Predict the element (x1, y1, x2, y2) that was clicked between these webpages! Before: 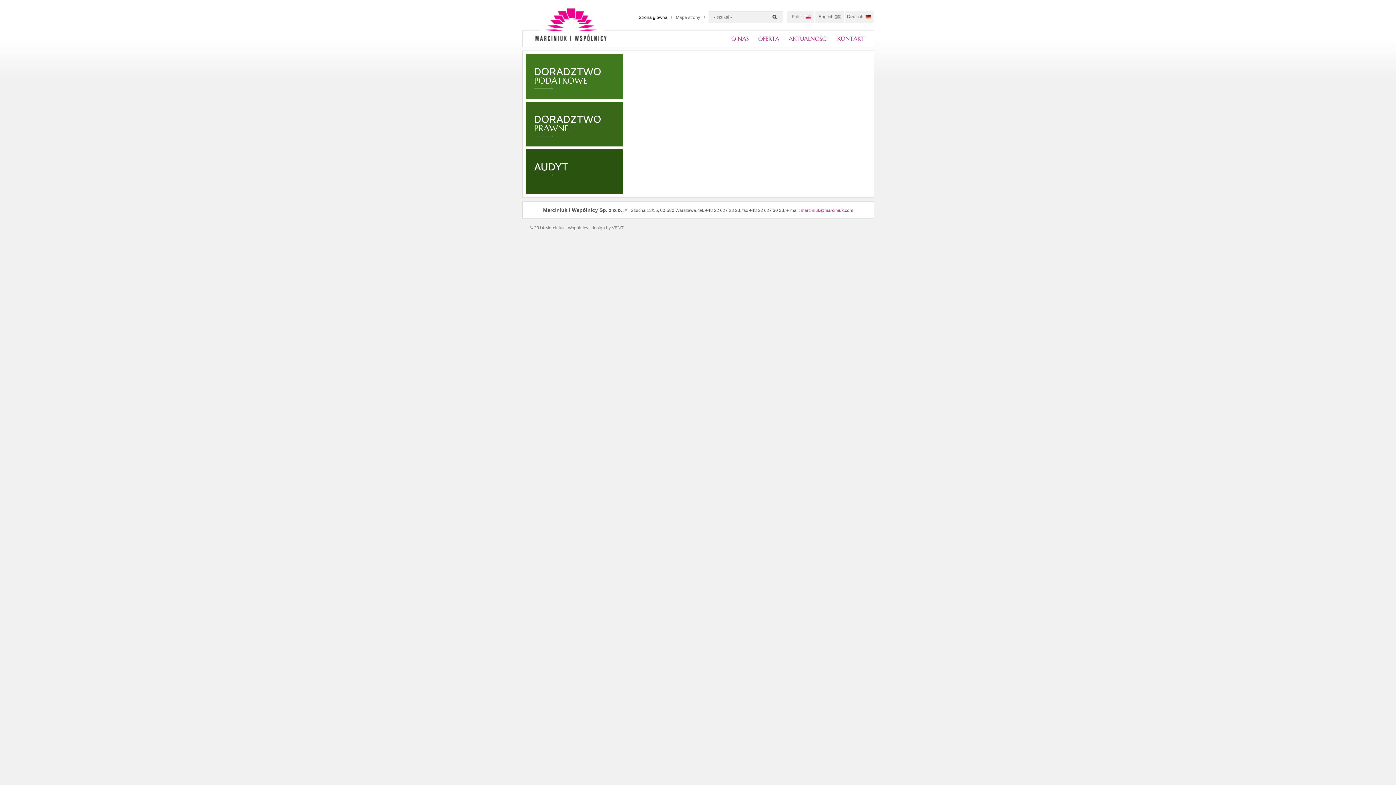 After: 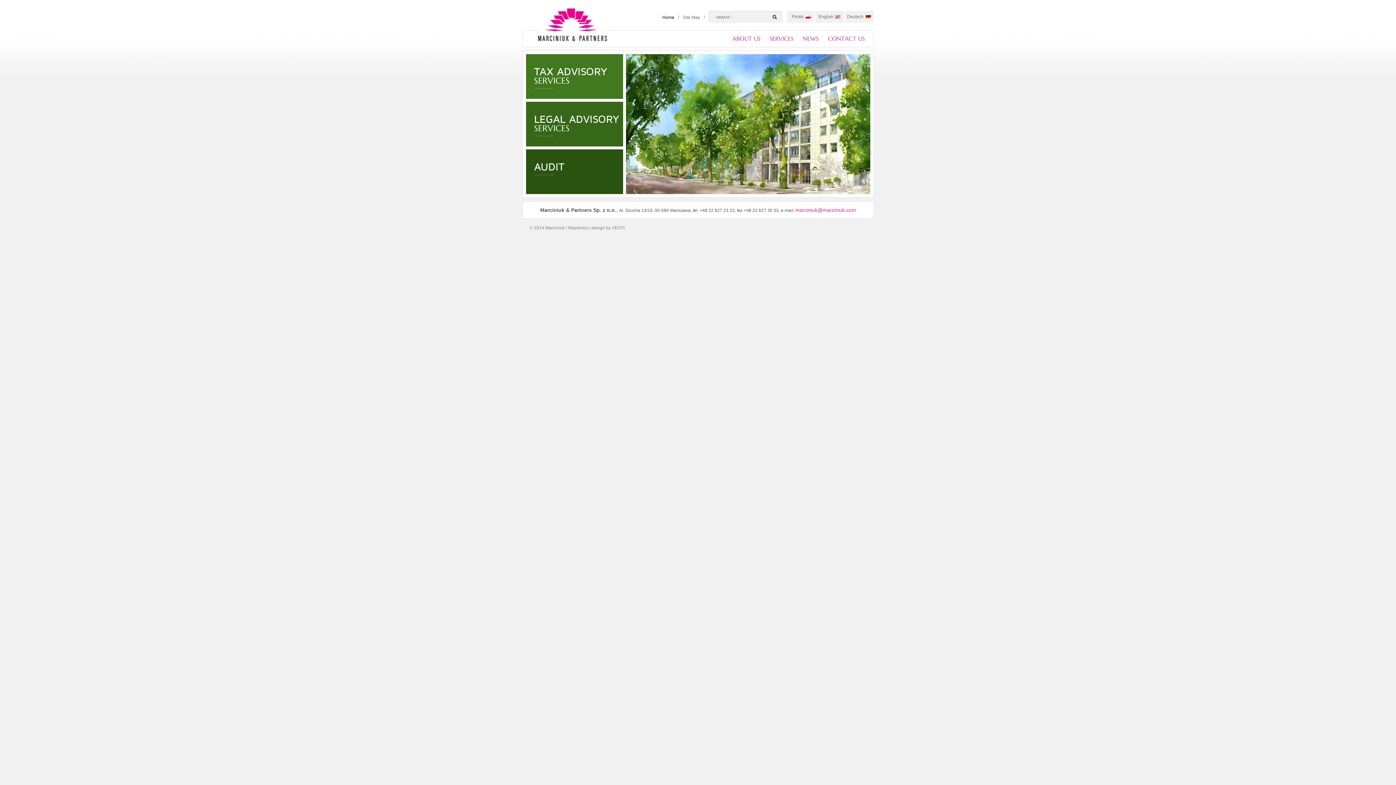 Action: label: English bbox: (814, 10, 844, 22)